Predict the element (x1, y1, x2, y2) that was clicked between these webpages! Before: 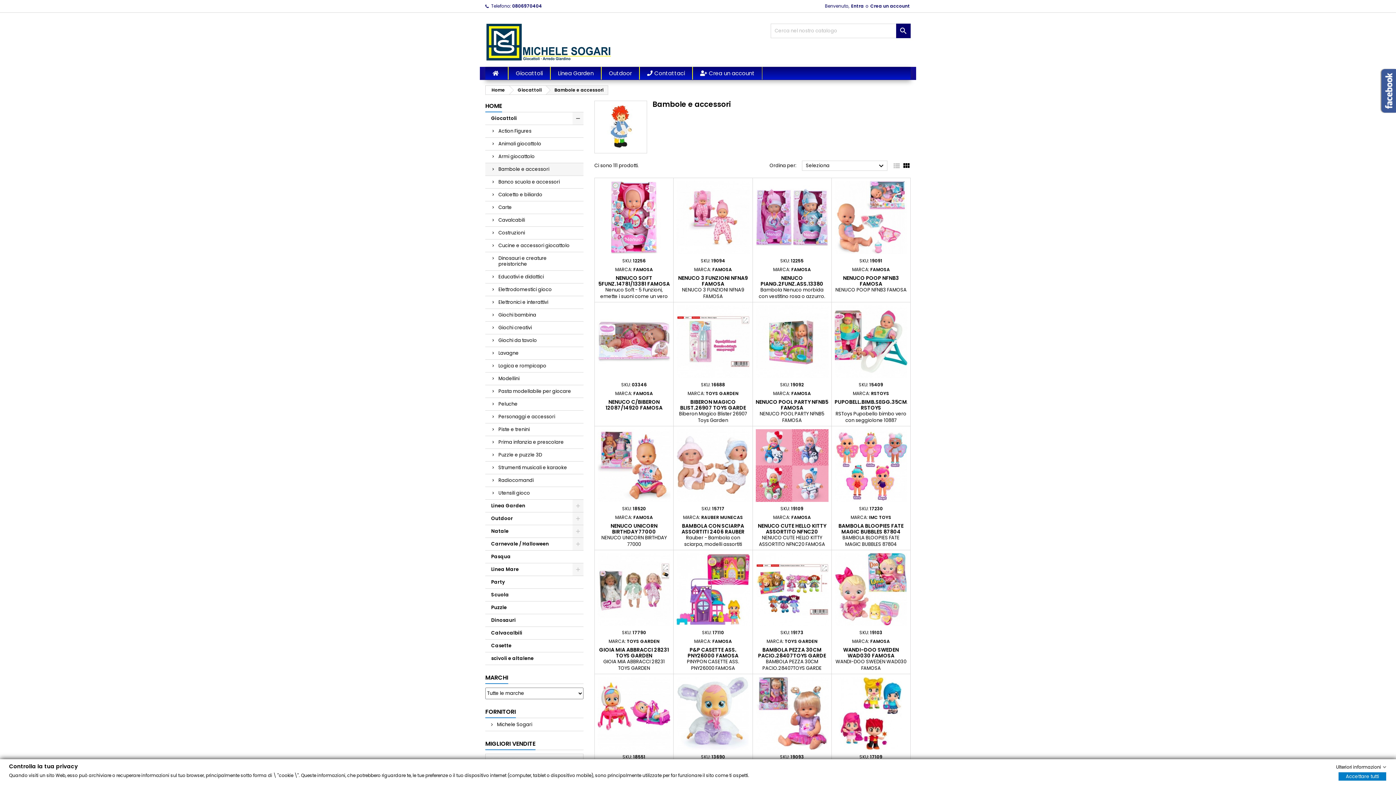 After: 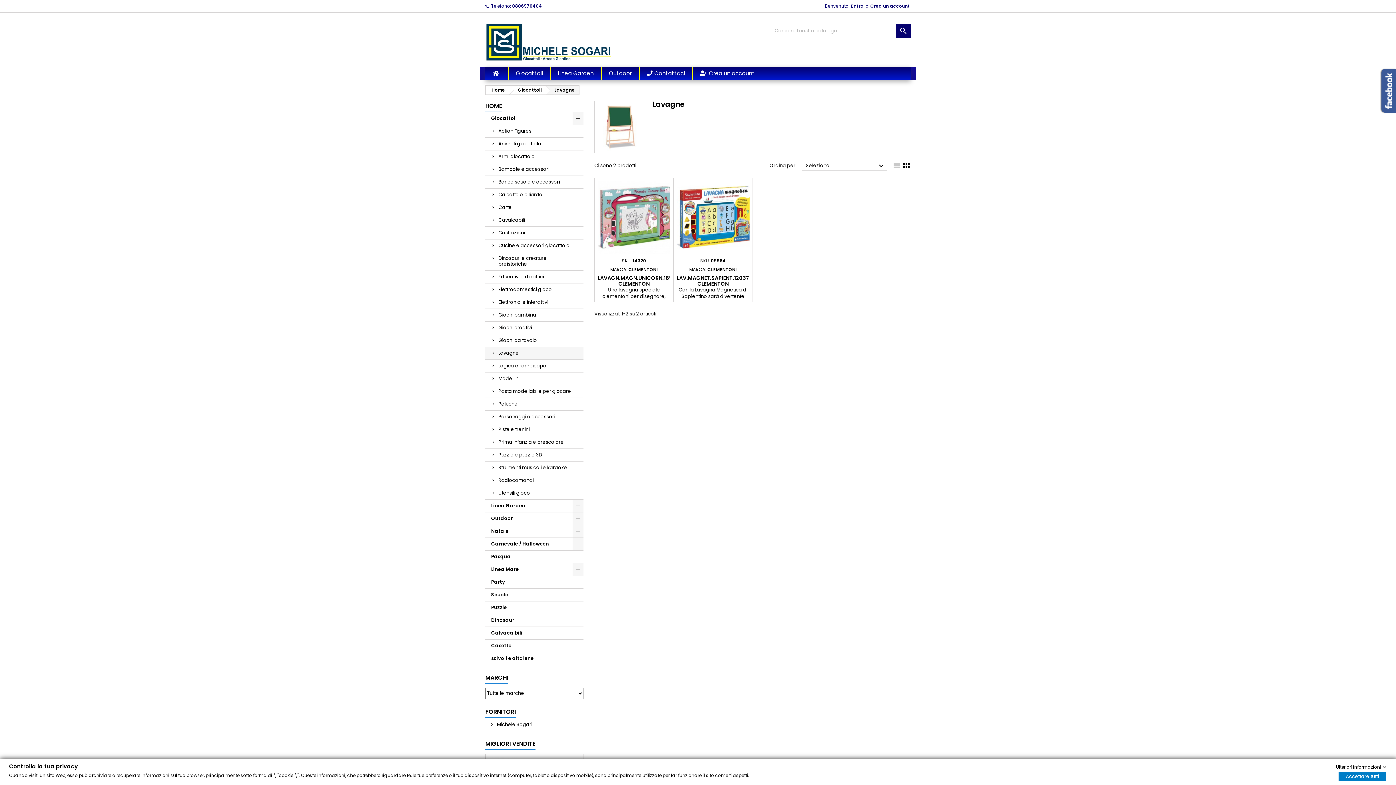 Action: bbox: (485, 347, 583, 360) label: Lavagne